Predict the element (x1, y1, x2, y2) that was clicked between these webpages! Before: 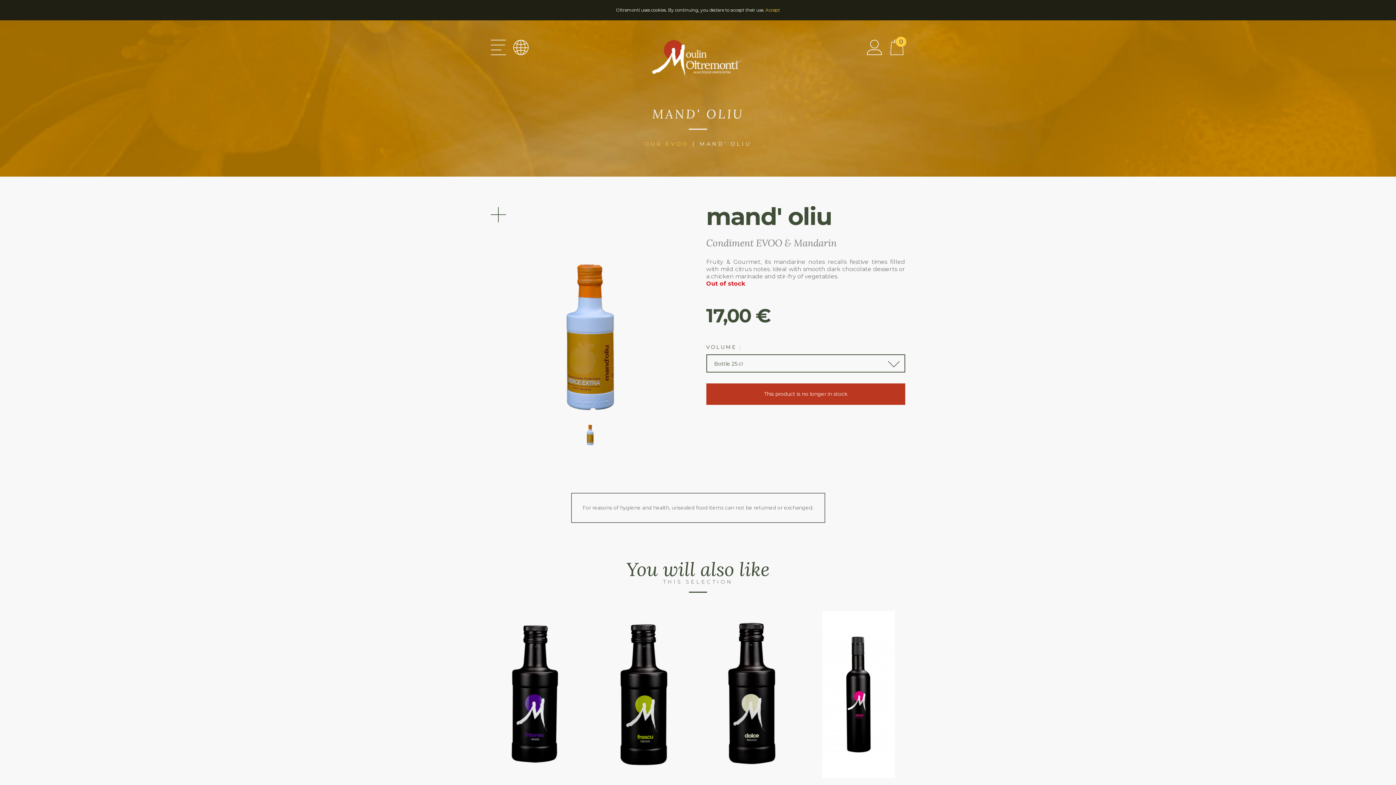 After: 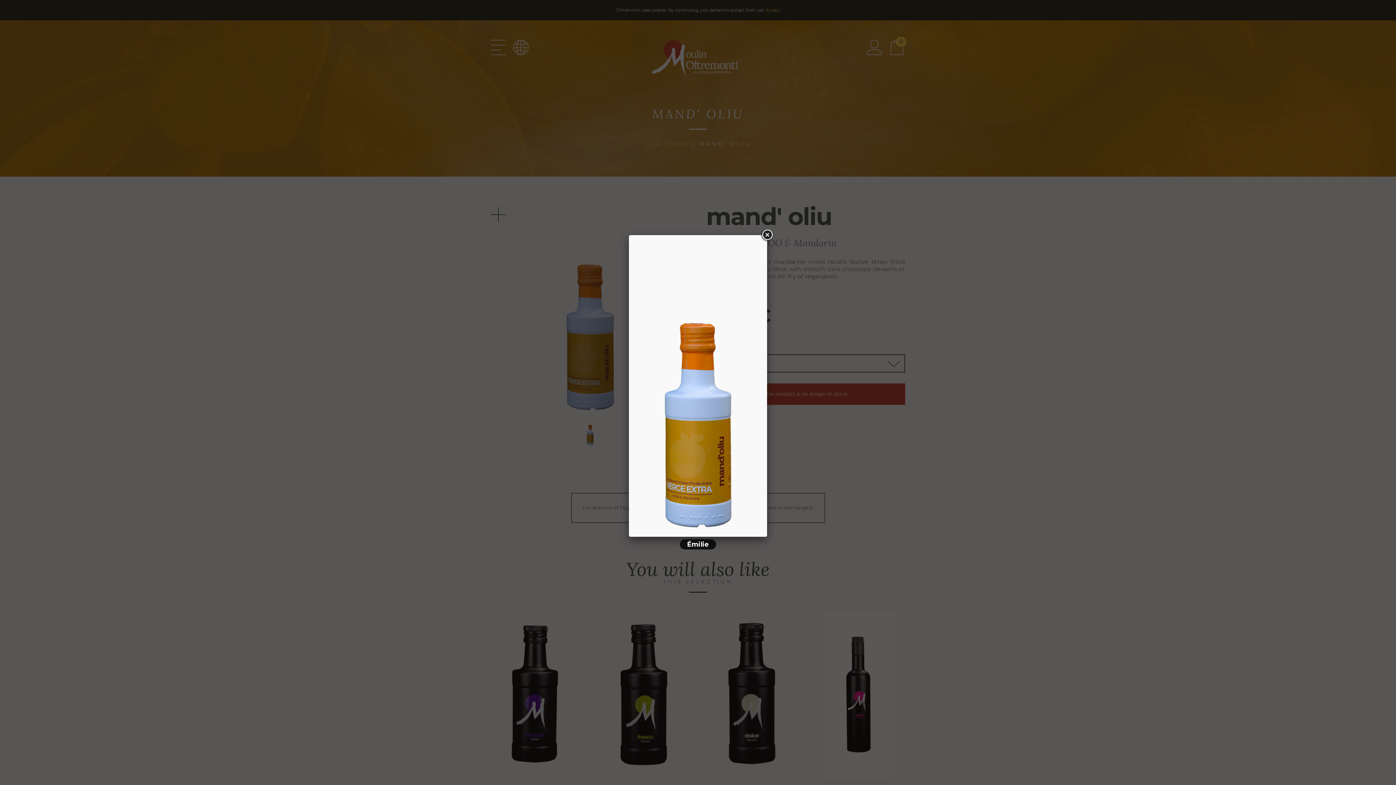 Action: bbox: (575, 416, 604, 445)